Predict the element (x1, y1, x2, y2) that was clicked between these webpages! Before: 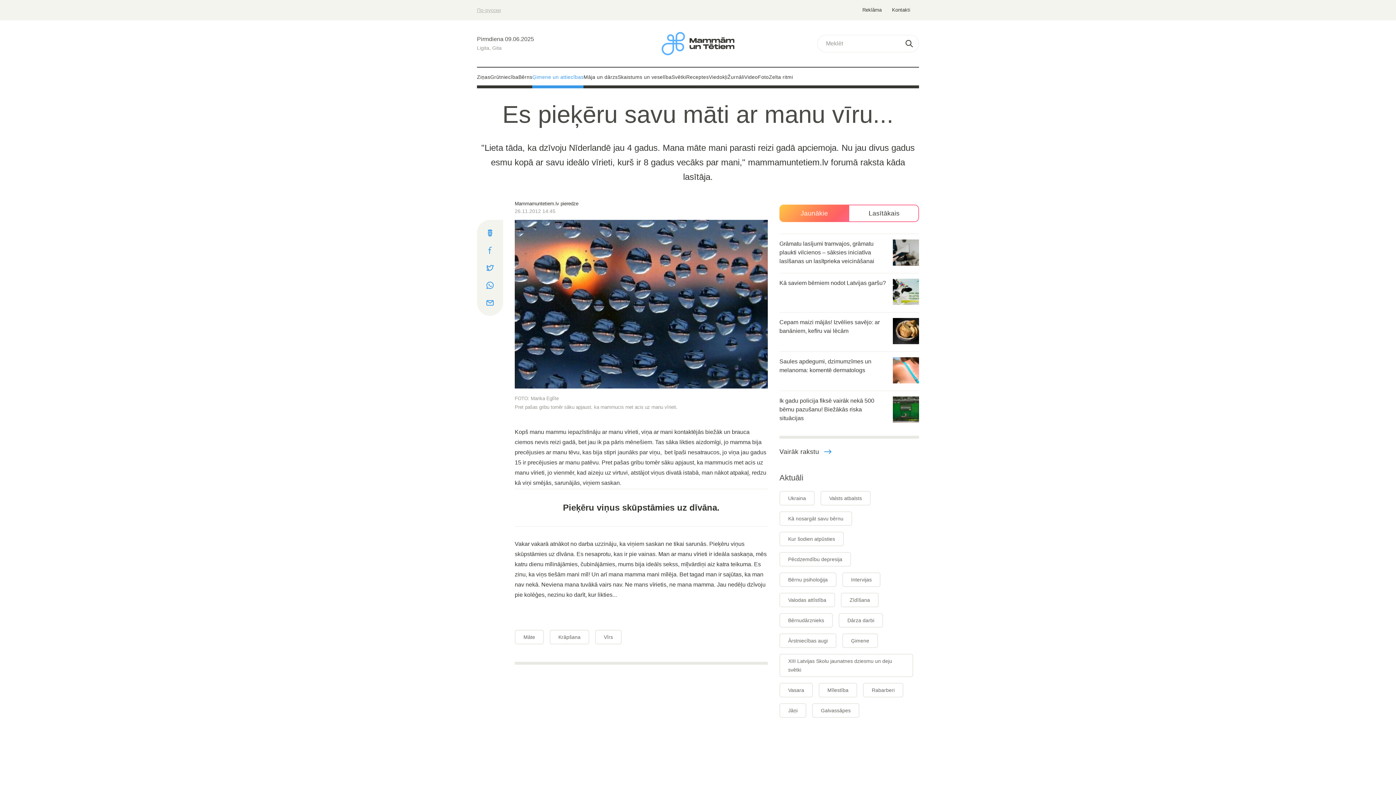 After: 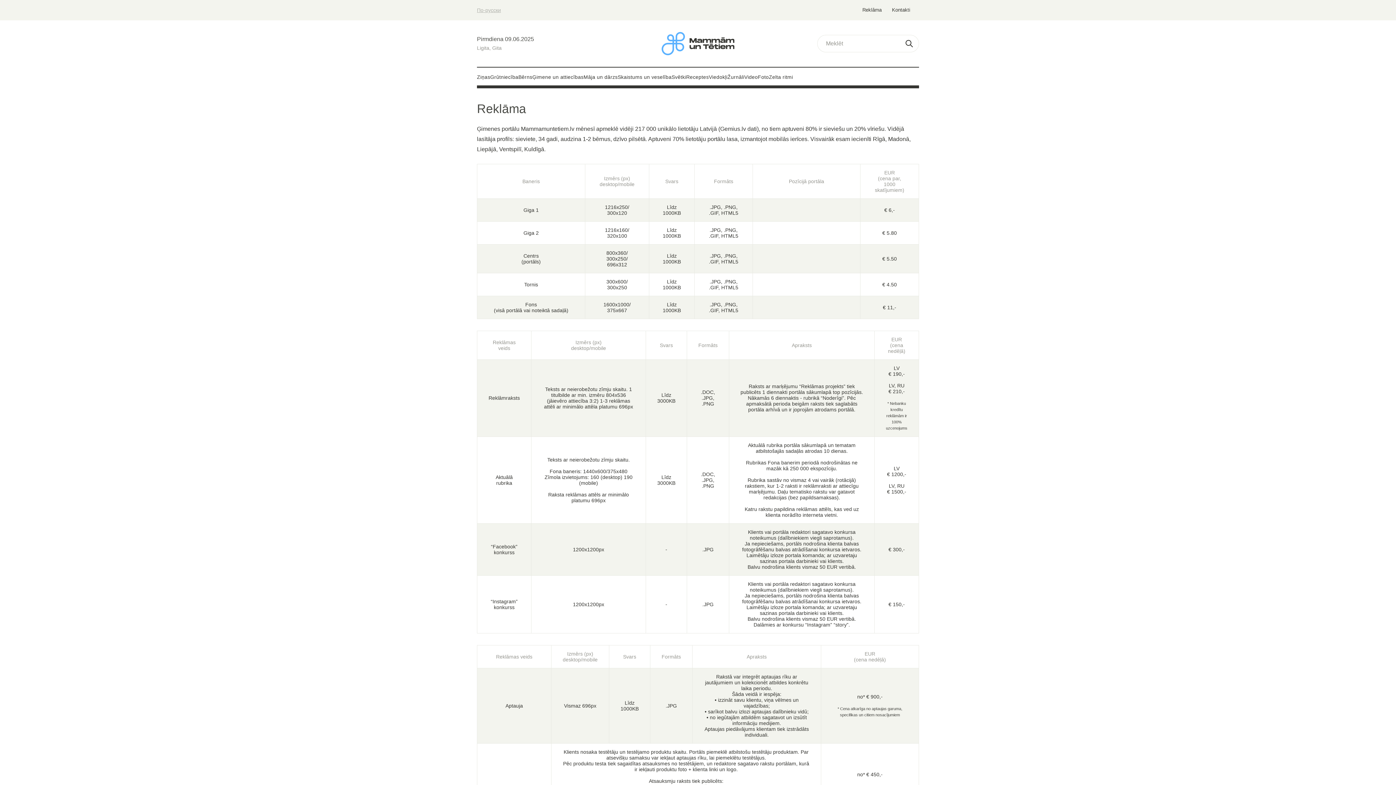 Action: bbox: (862, 7, 883, 12) label: Reklāma 